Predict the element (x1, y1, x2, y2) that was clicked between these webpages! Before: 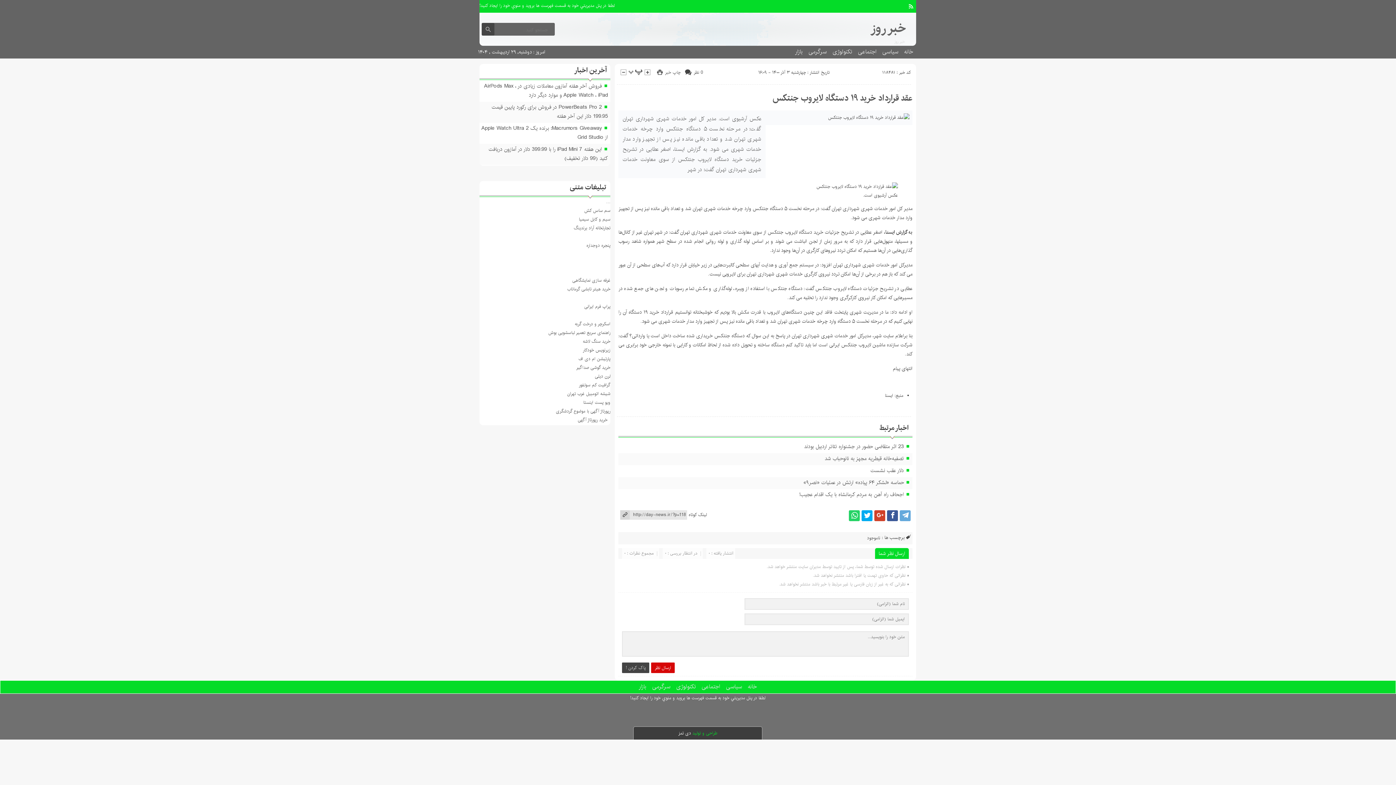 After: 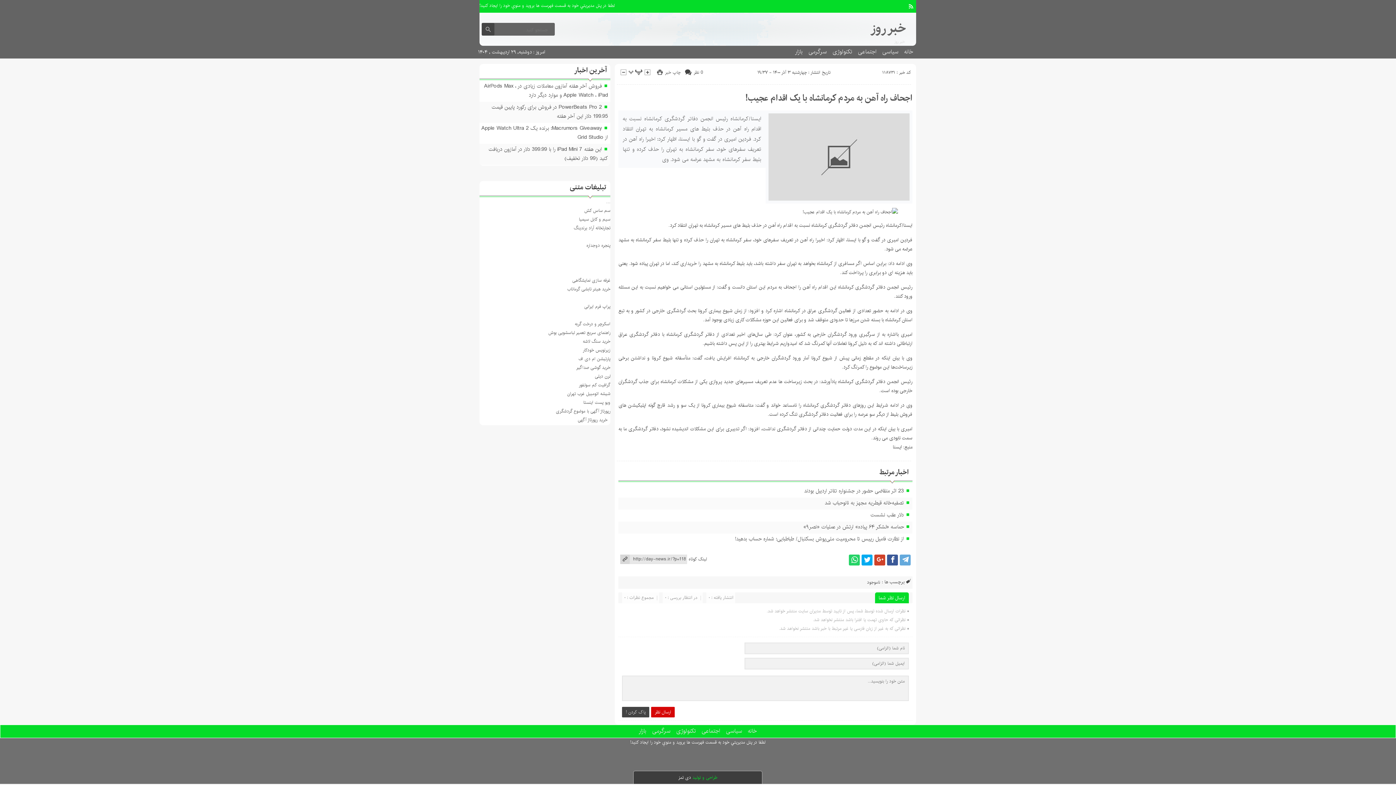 Action: bbox: (799, 490, 904, 499) label: اجحاف راه آهن به مردم کرمانشاه با یک اقدام عجیب!